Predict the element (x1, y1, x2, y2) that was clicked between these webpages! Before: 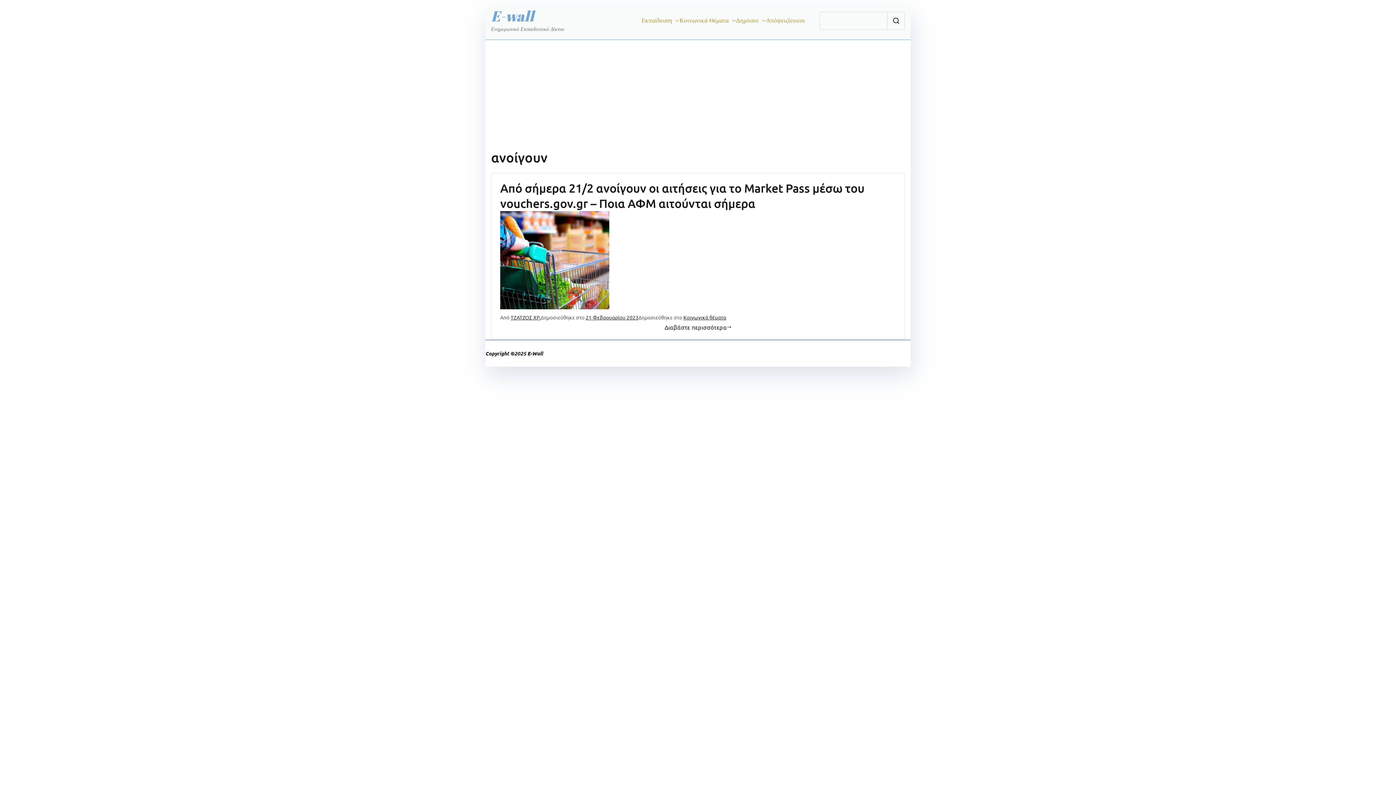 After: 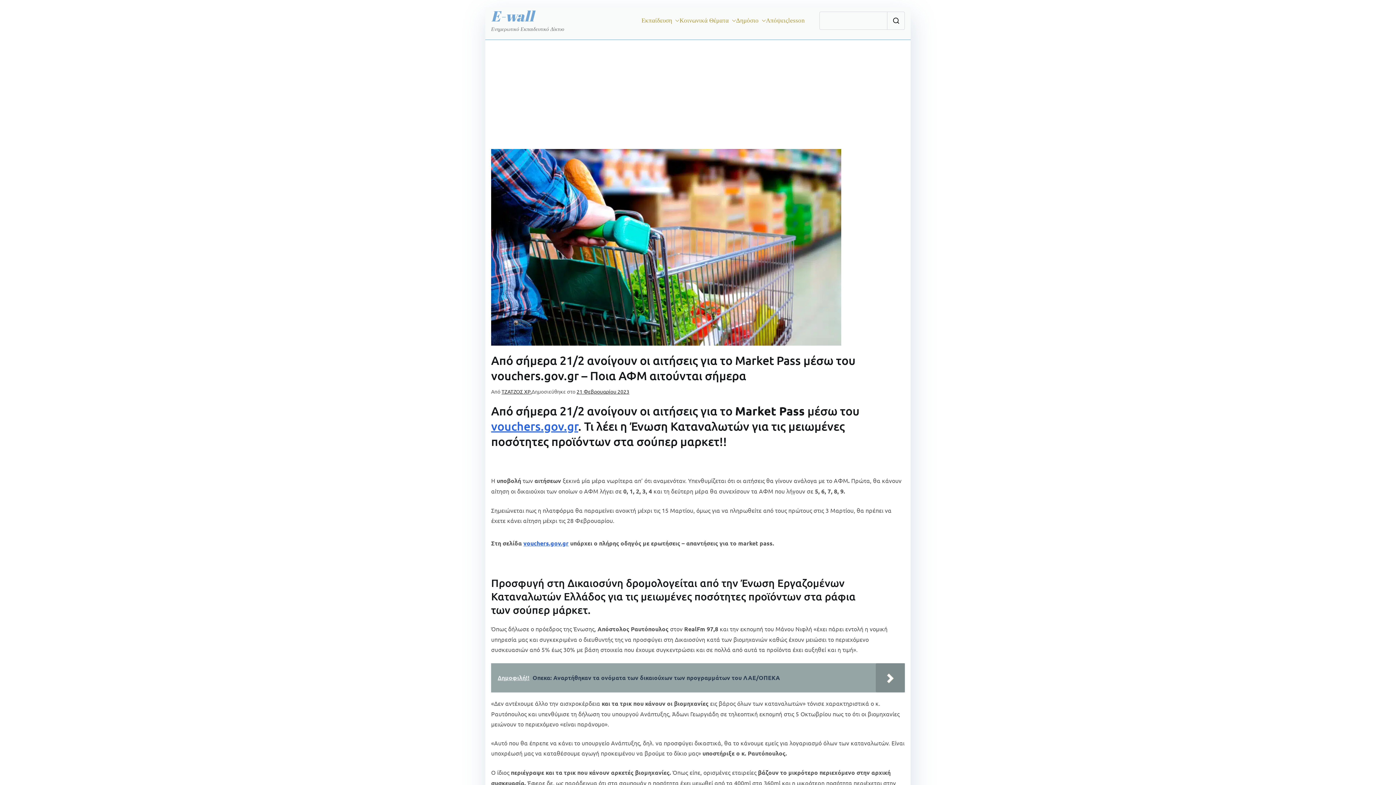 Action: label: Διαβάστε περισσότερα bbox: (664, 322, 731, 332)